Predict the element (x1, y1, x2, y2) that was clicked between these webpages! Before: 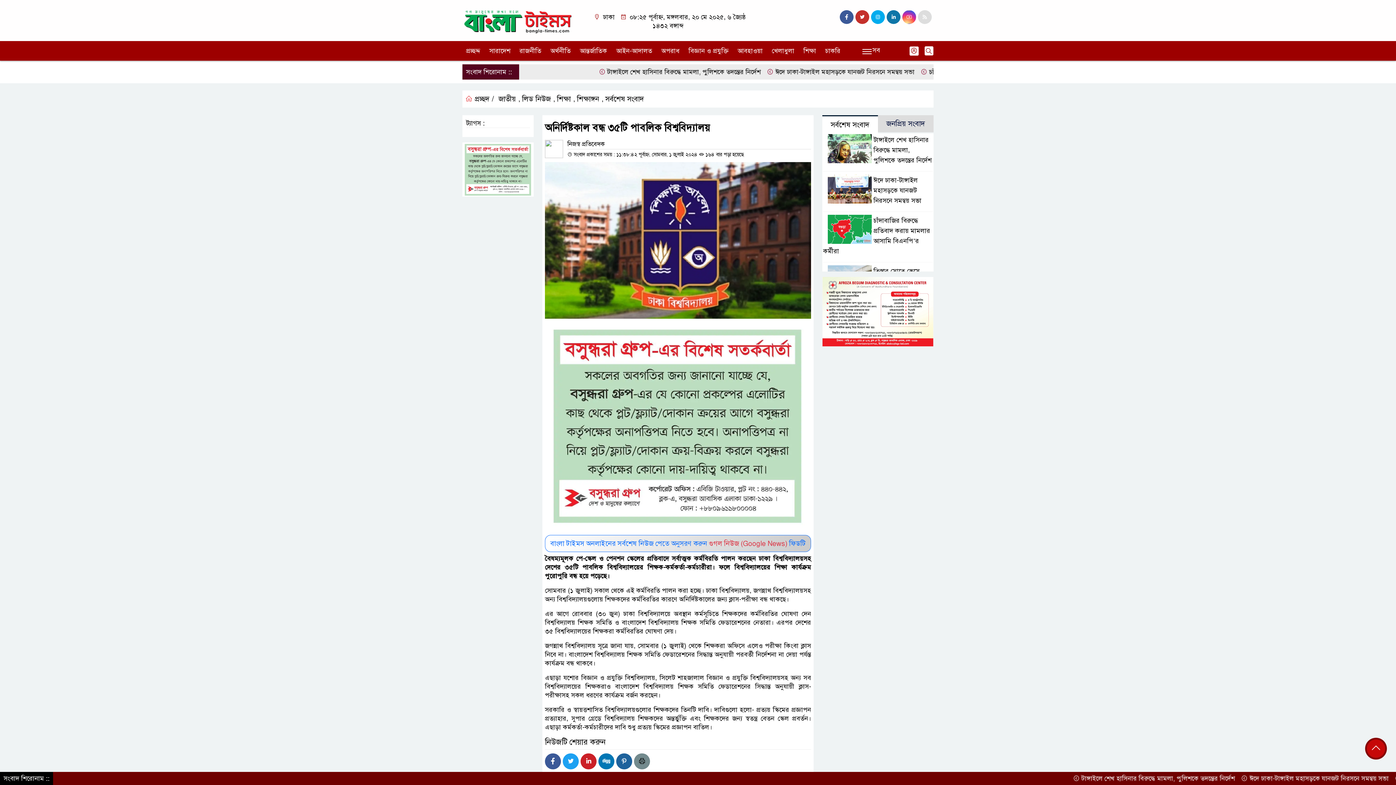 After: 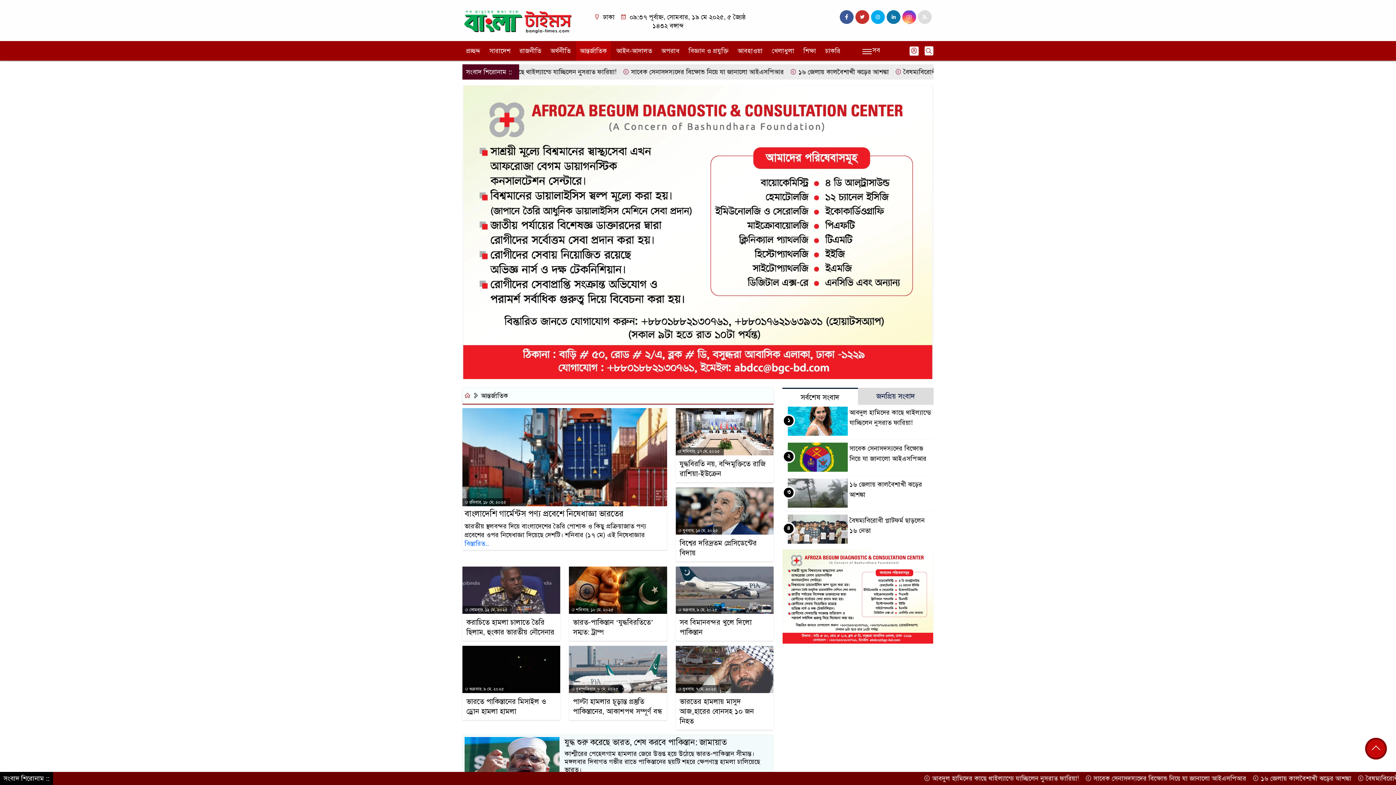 Action: label: আন্তর্জাতিক bbox: (576, 41, 610, 60)